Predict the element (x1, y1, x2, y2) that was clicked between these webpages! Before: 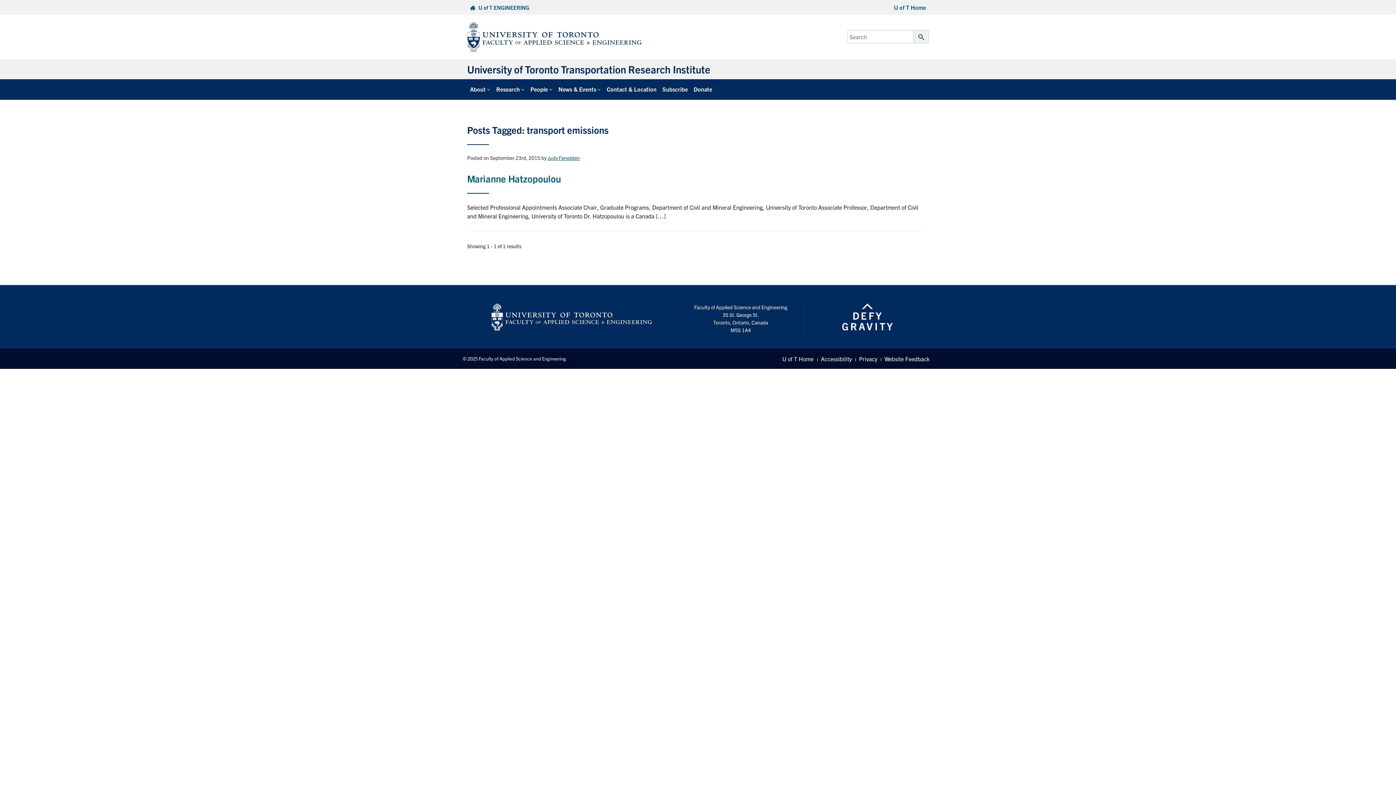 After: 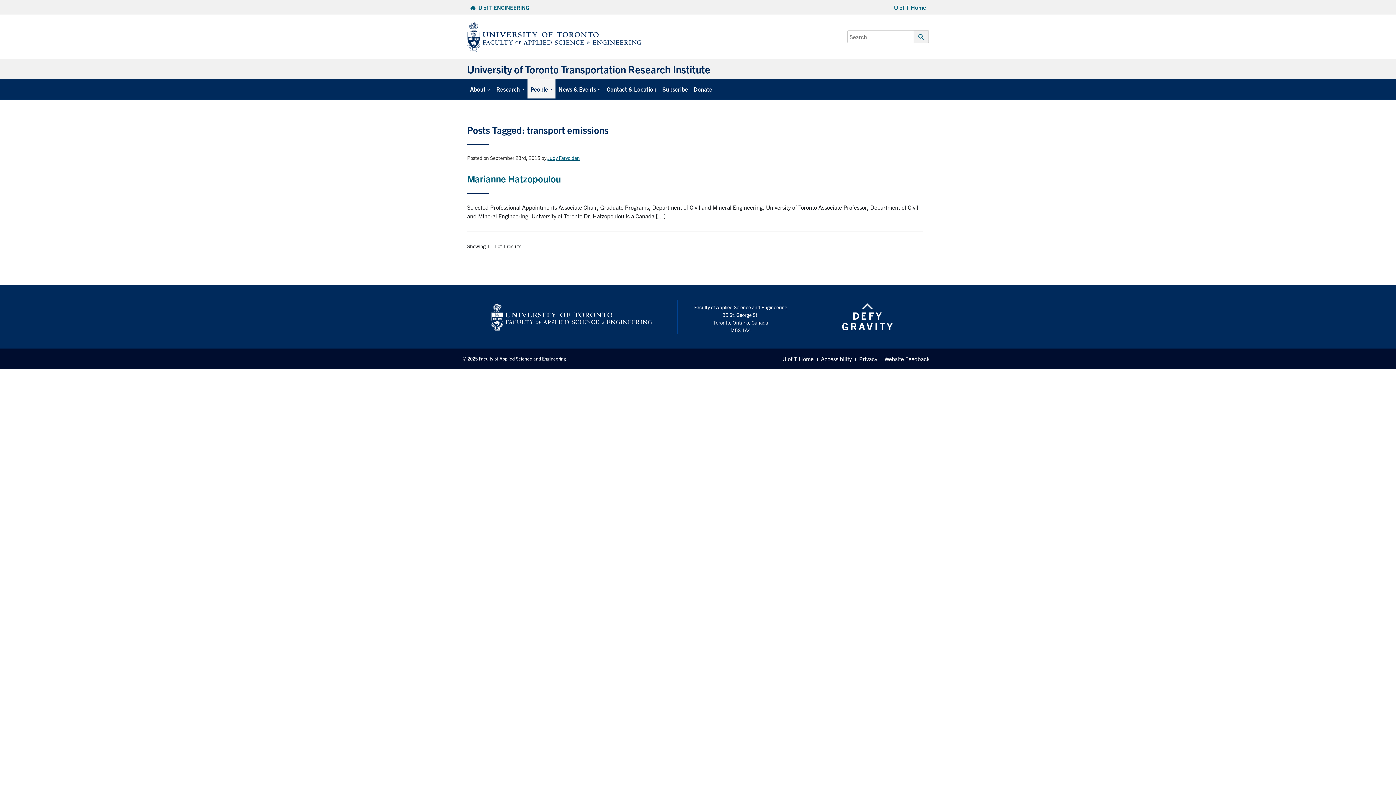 Action: bbox: (527, 79, 555, 98) label: People